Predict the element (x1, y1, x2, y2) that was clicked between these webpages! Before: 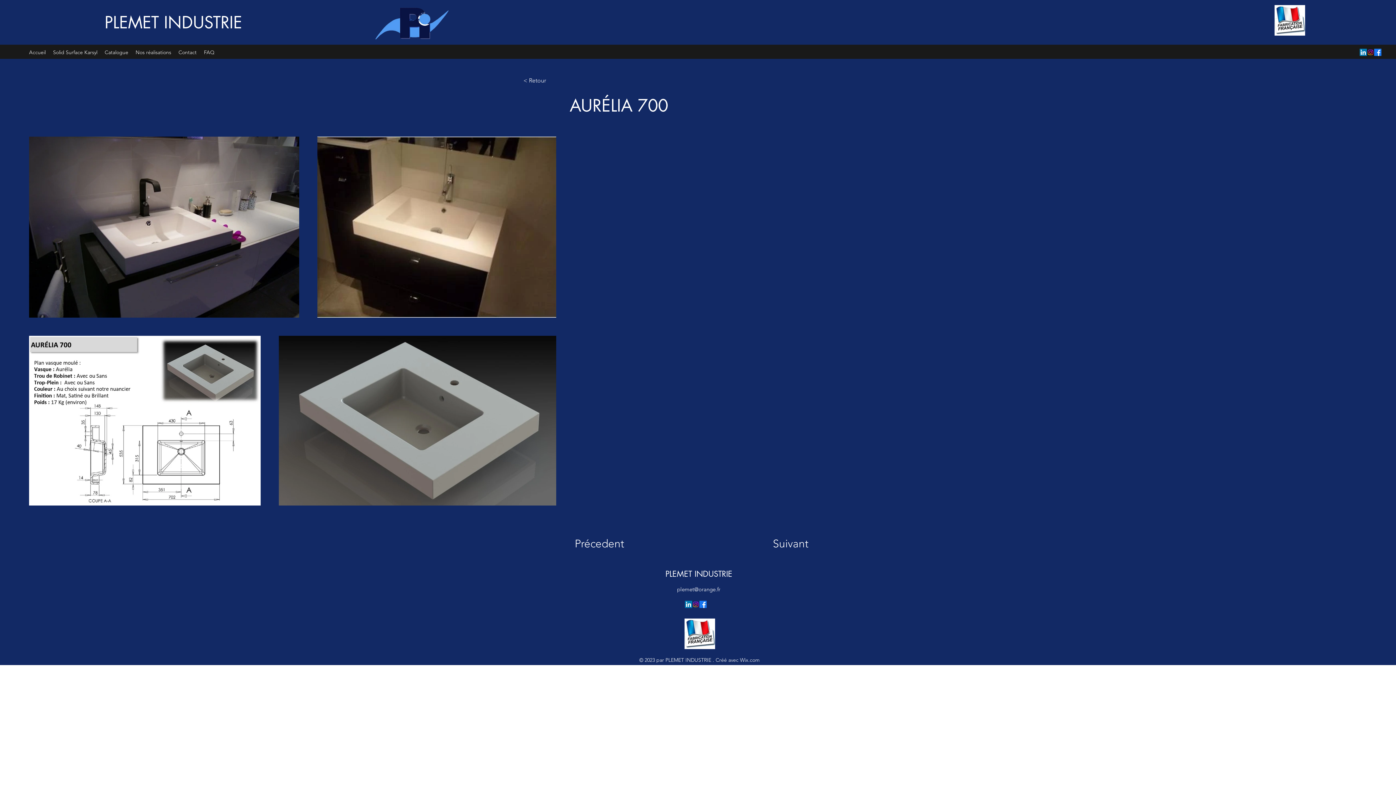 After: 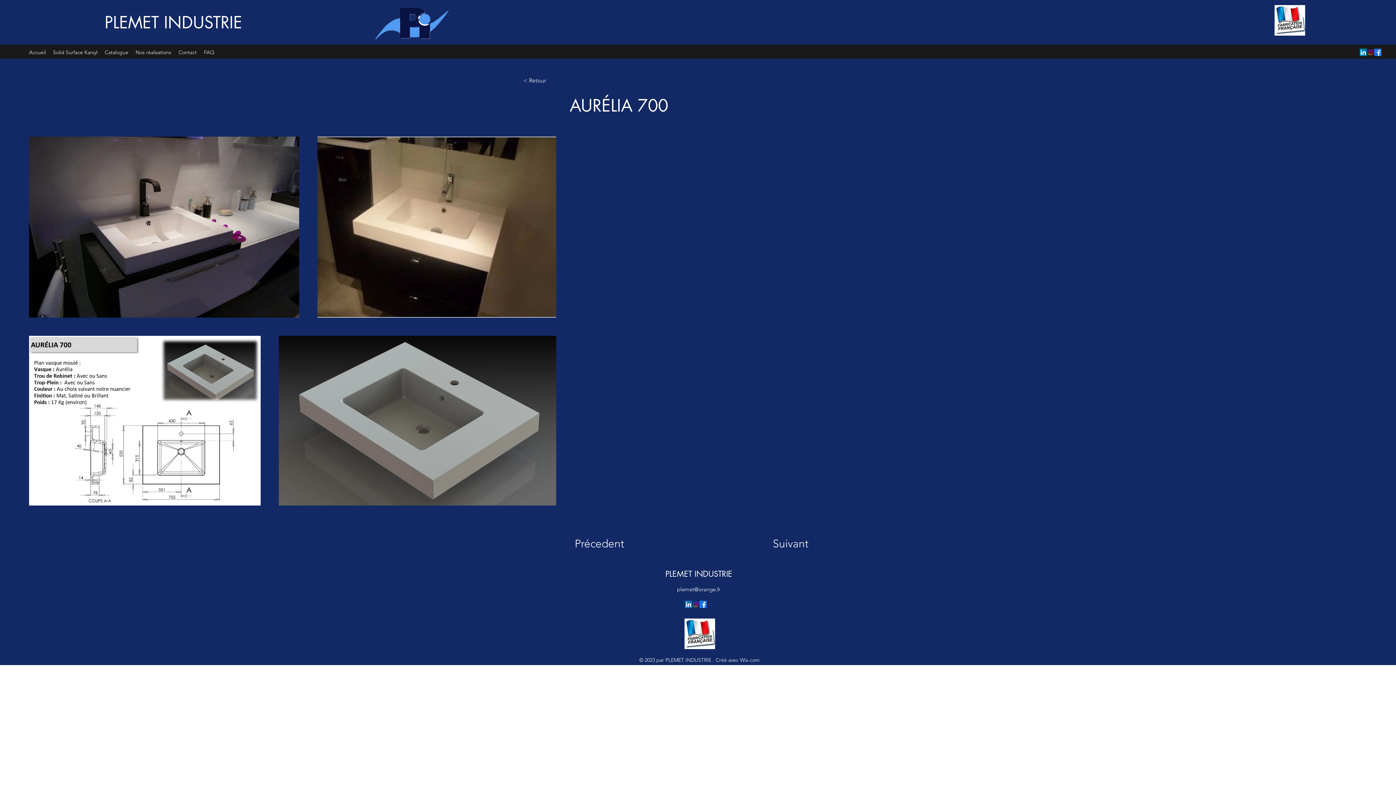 Action: bbox: (677, 586, 720, 592) label: plemet@orange.fr